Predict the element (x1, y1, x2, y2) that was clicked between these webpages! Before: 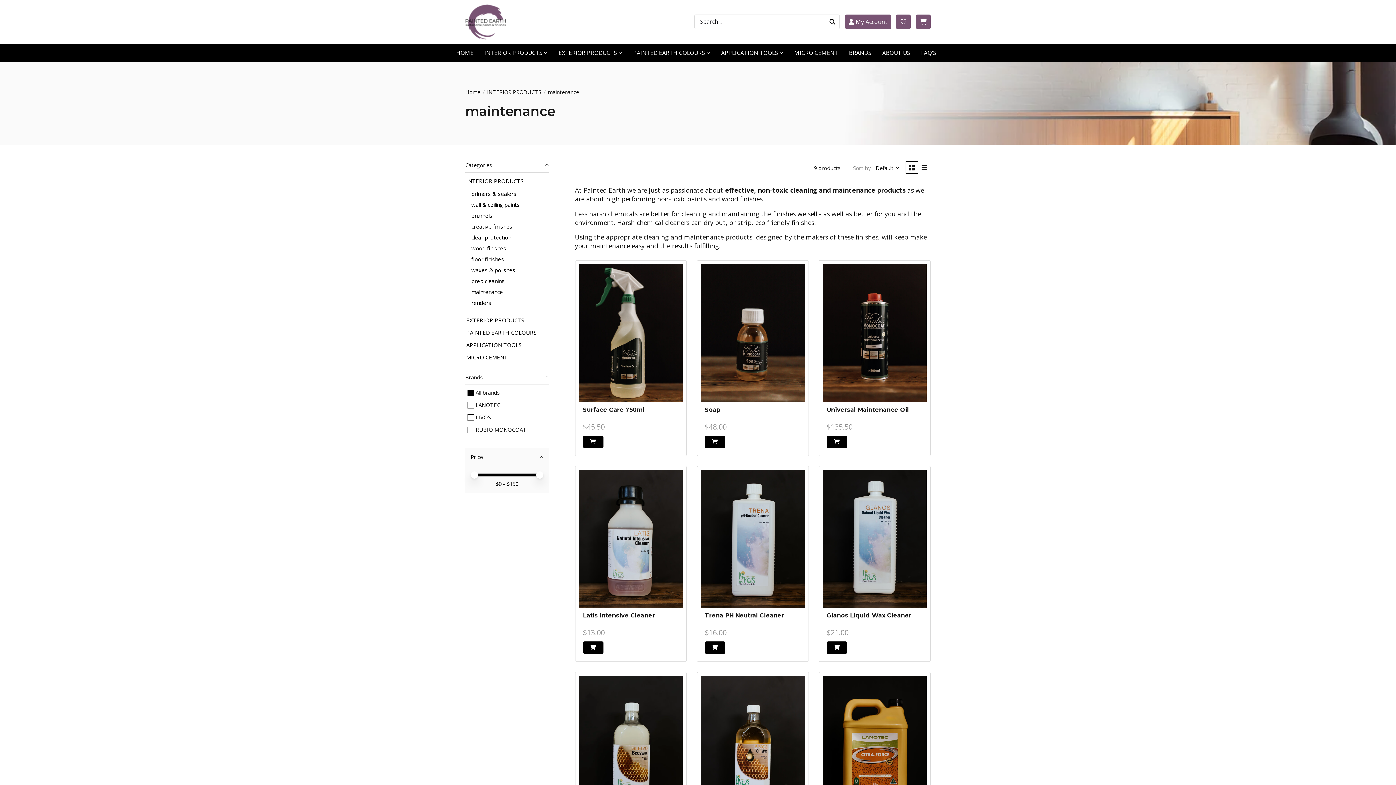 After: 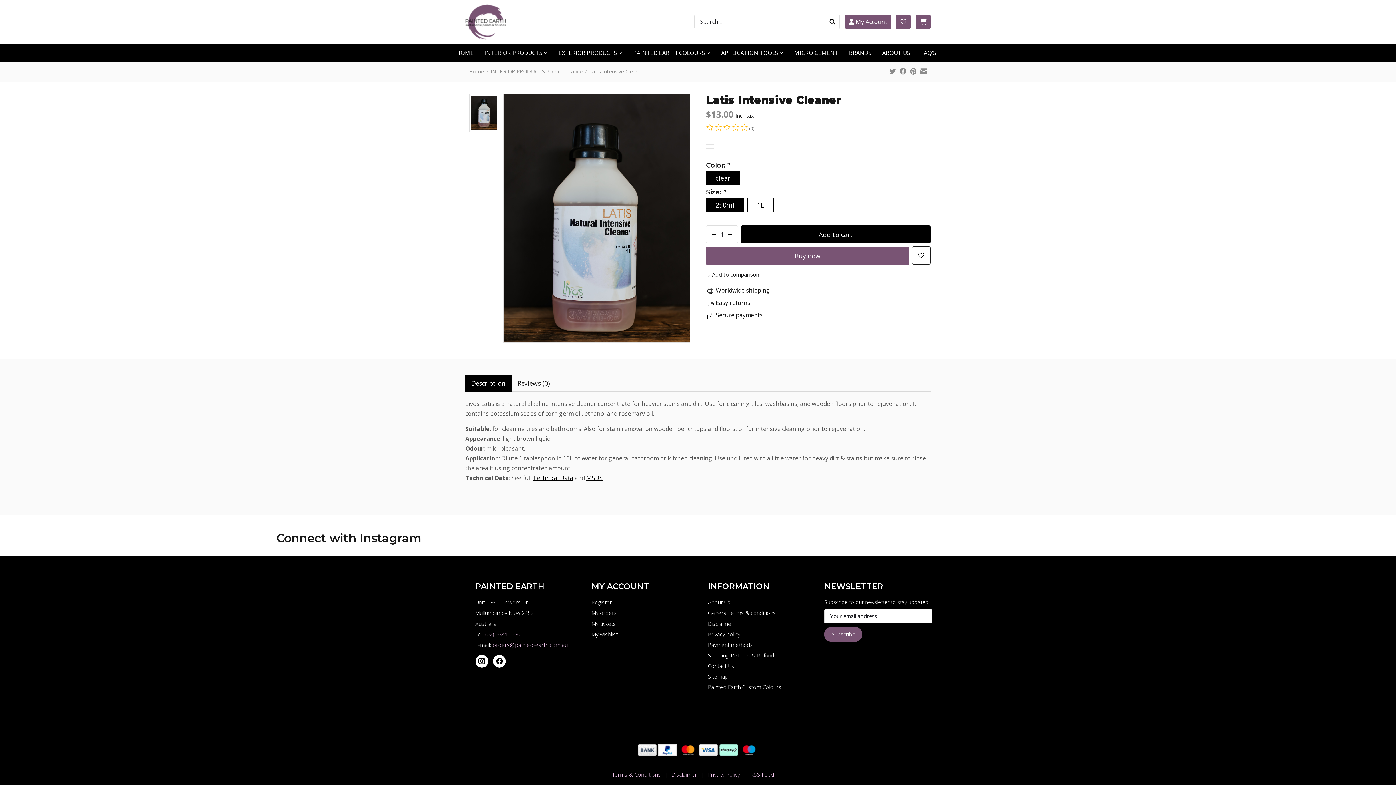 Action: label: Latis Intensive Cleaner bbox: (583, 612, 679, 626)